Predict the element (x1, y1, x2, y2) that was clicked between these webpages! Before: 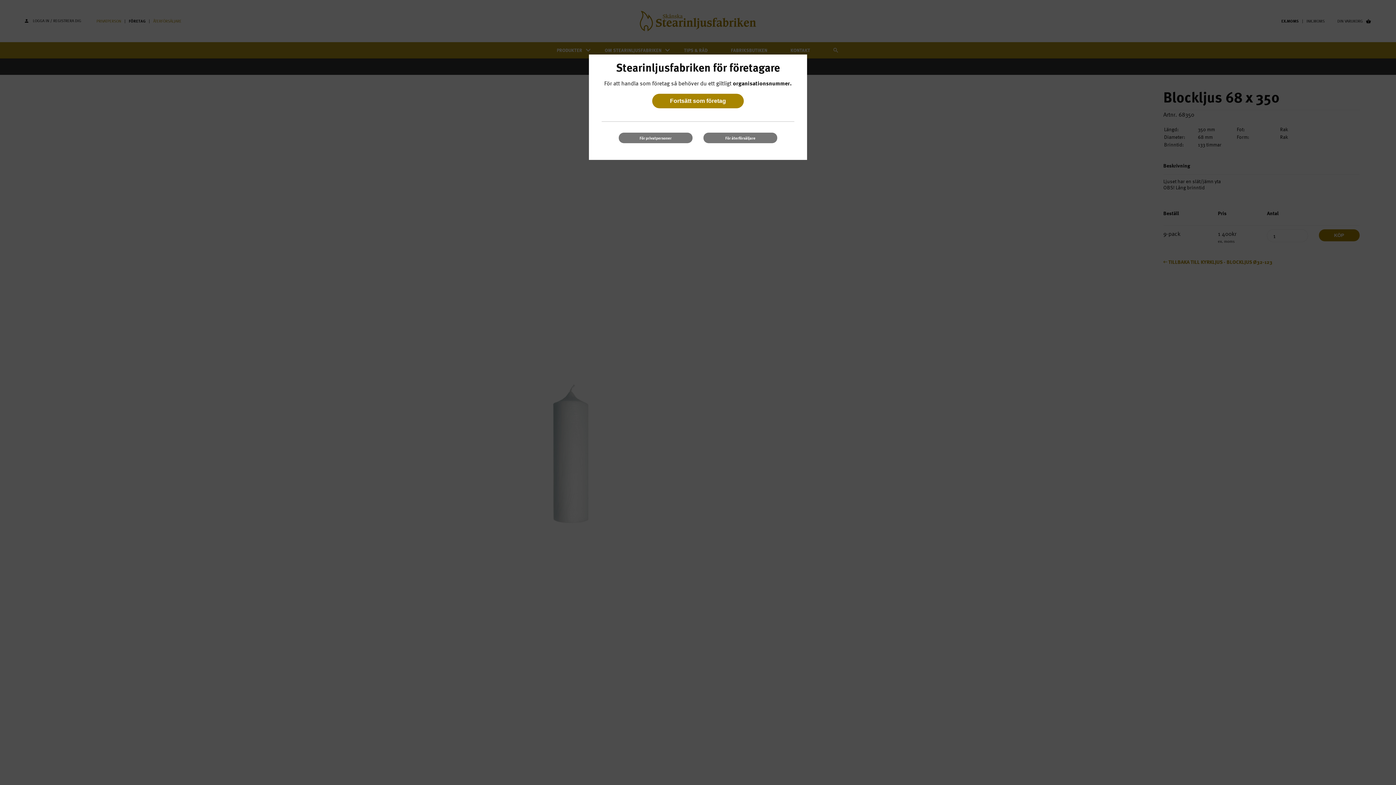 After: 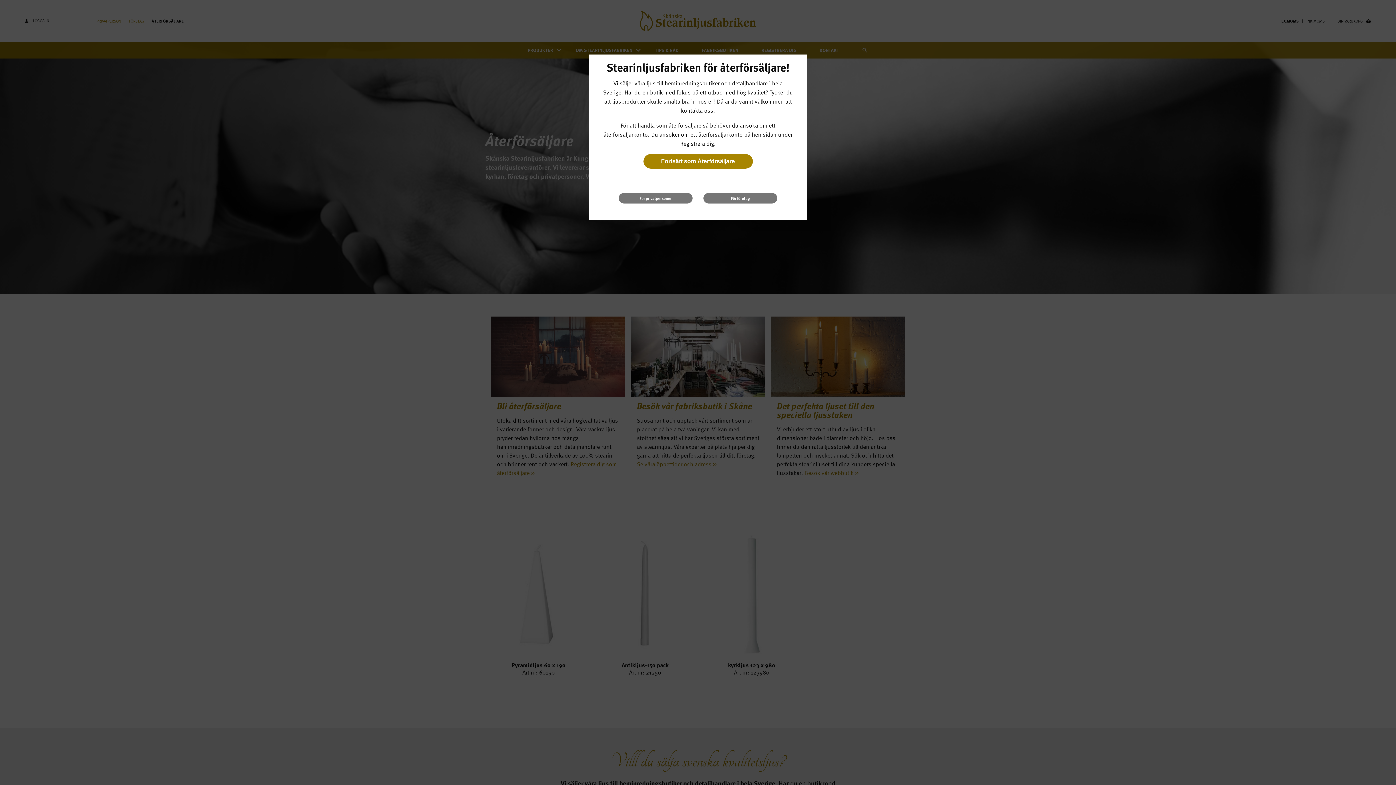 Action: bbox: (703, 132, 777, 143) label: För återförsäljare